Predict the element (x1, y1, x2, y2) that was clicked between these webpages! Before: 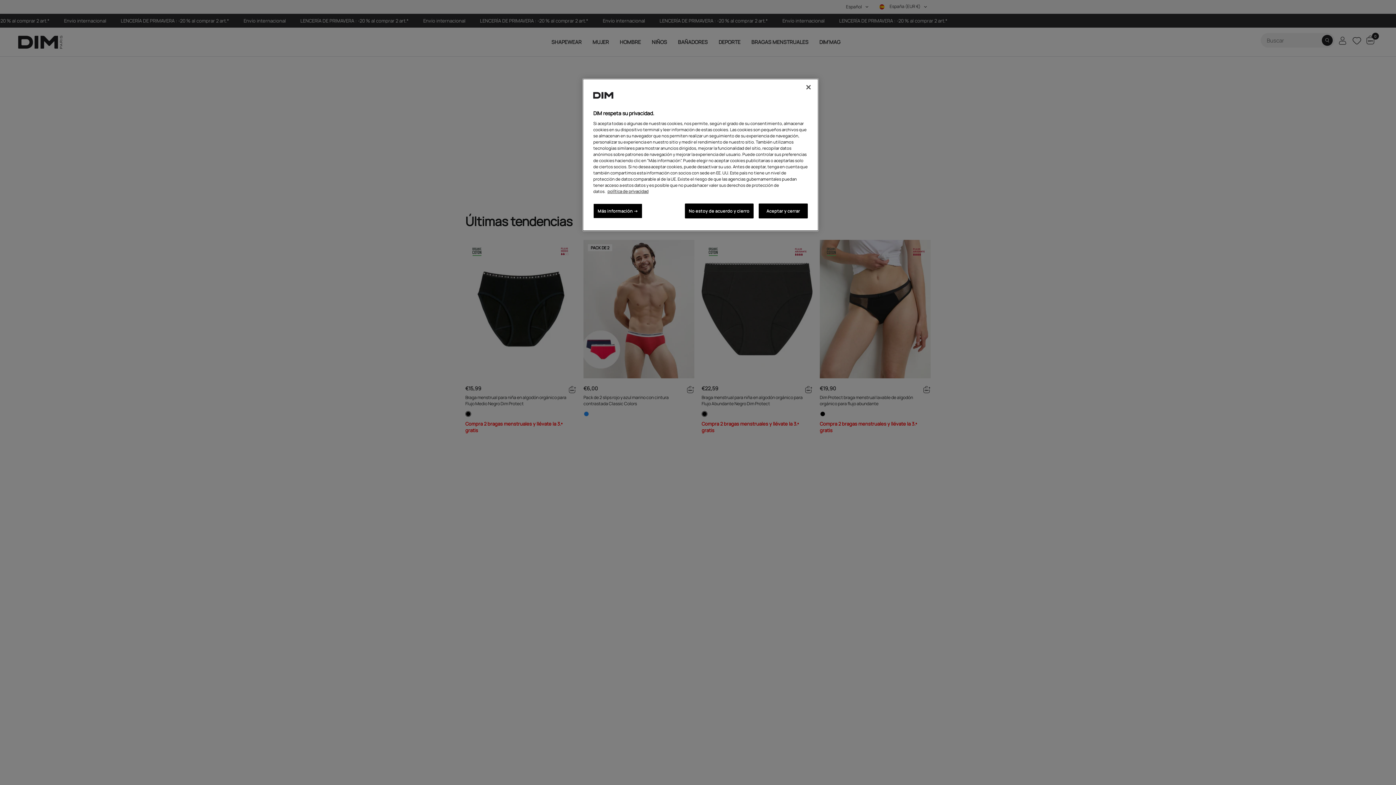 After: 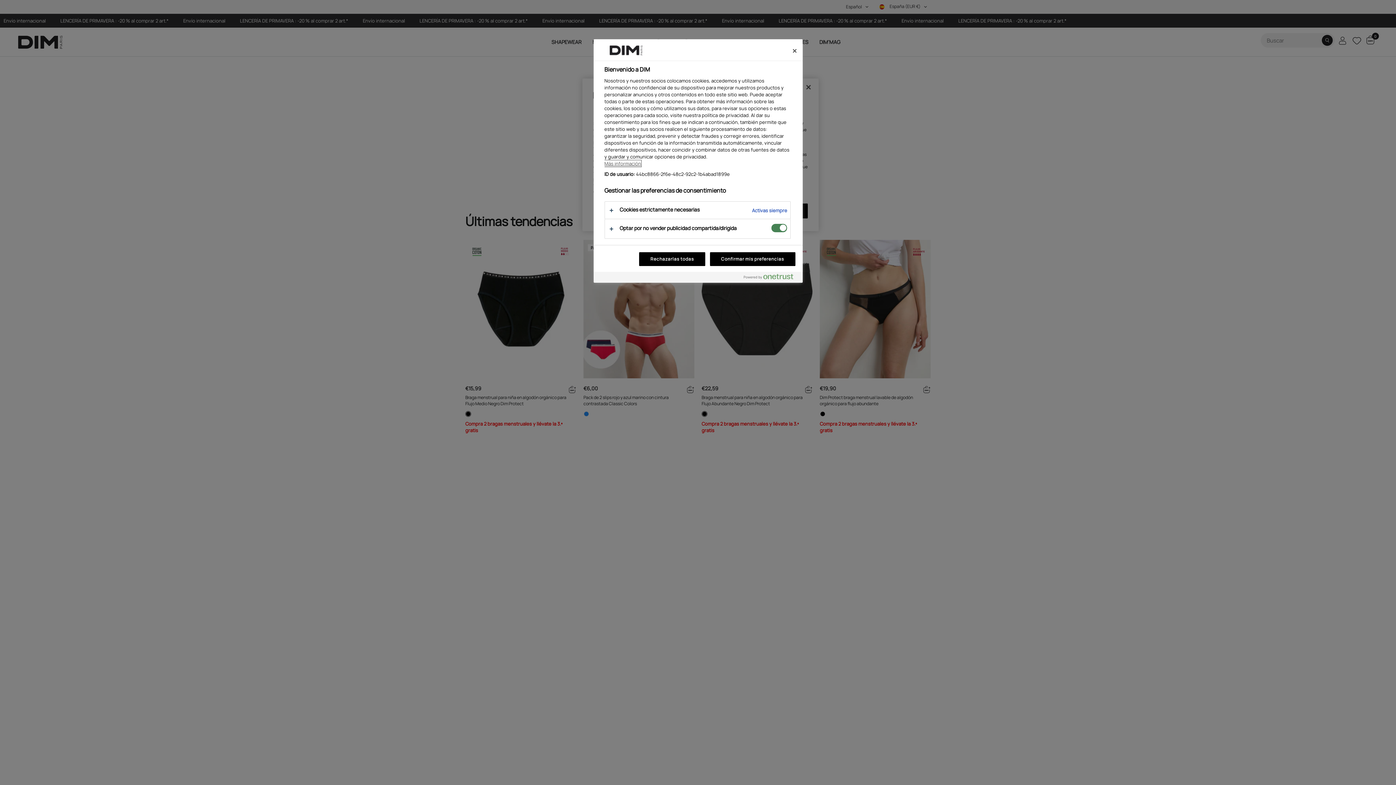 Action: label: Más información → bbox: (593, 203, 642, 218)